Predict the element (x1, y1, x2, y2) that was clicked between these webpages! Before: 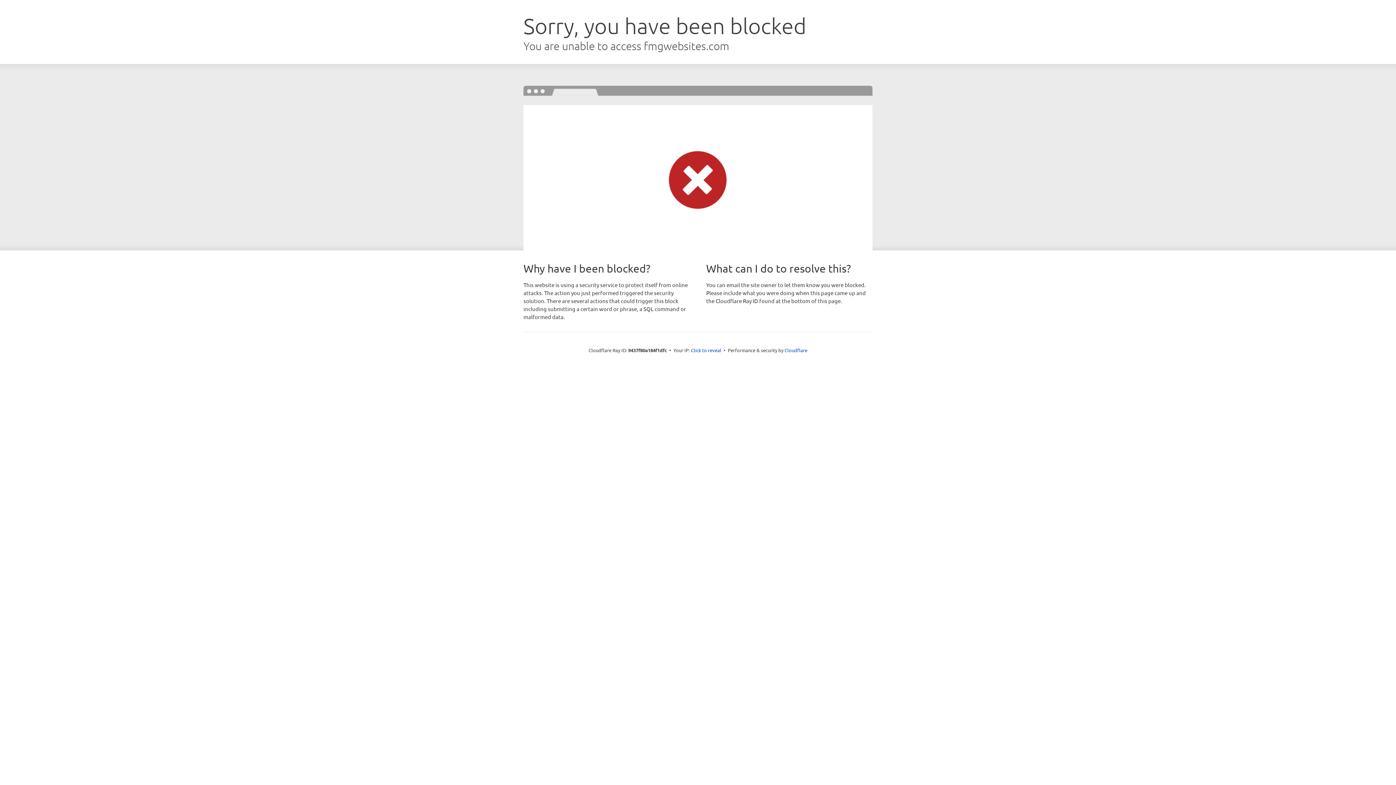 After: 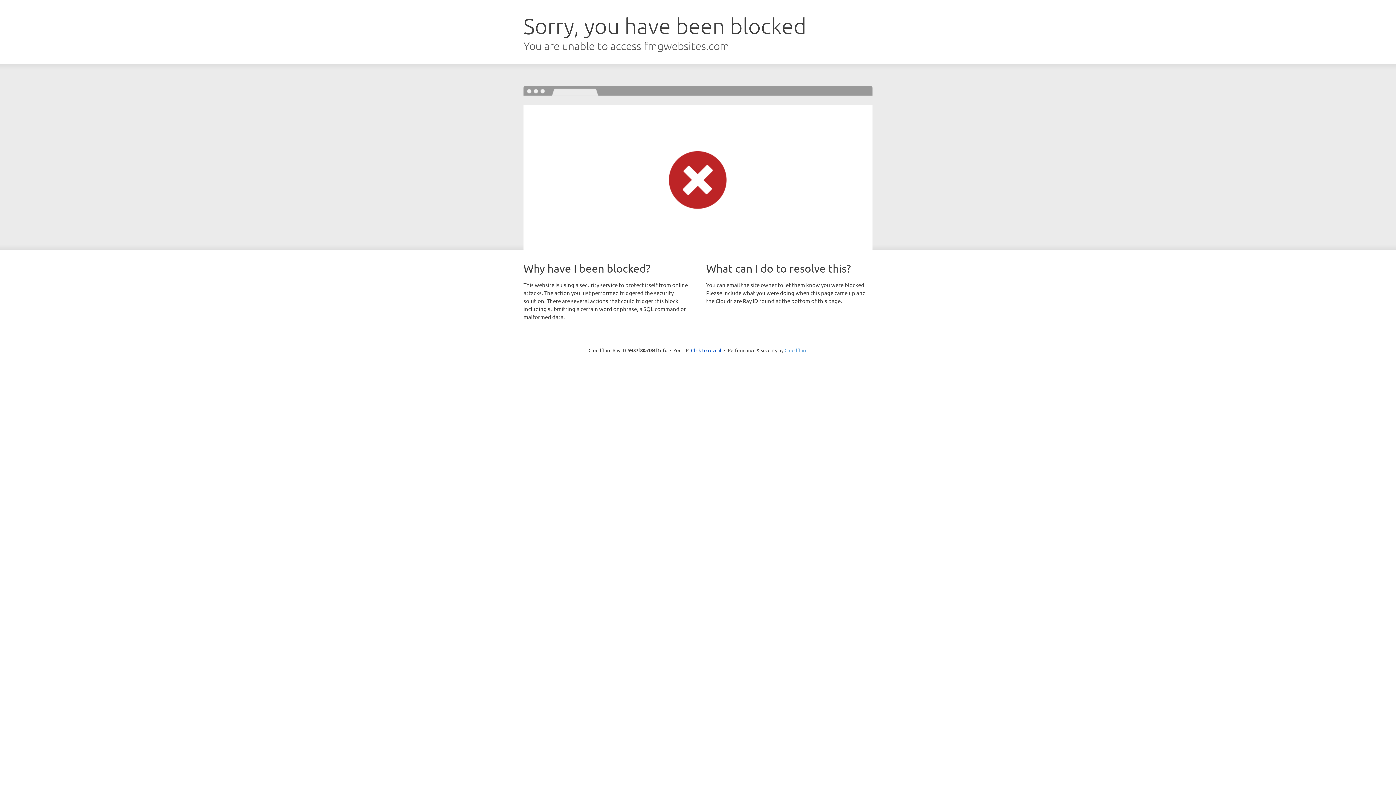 Action: bbox: (784, 347, 807, 353) label: Cloudflare